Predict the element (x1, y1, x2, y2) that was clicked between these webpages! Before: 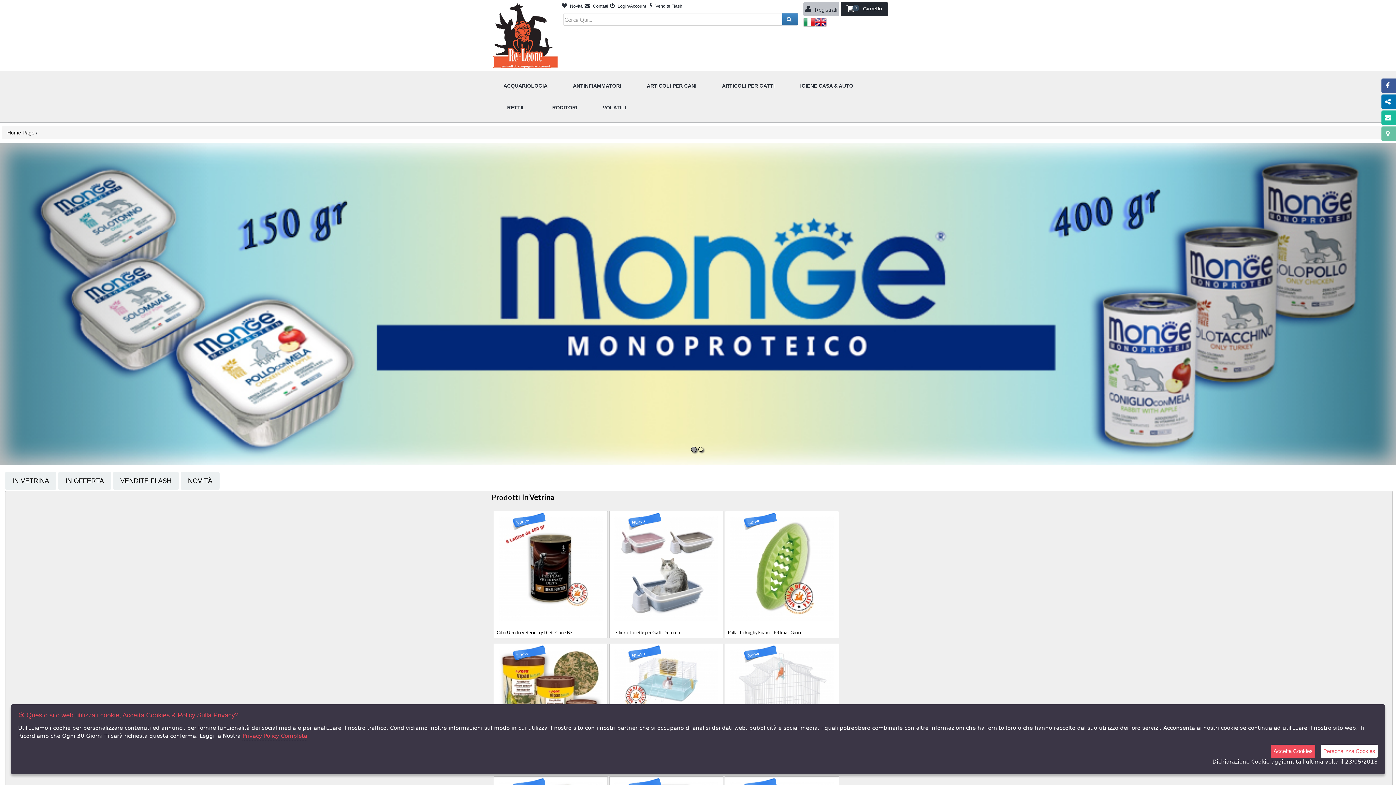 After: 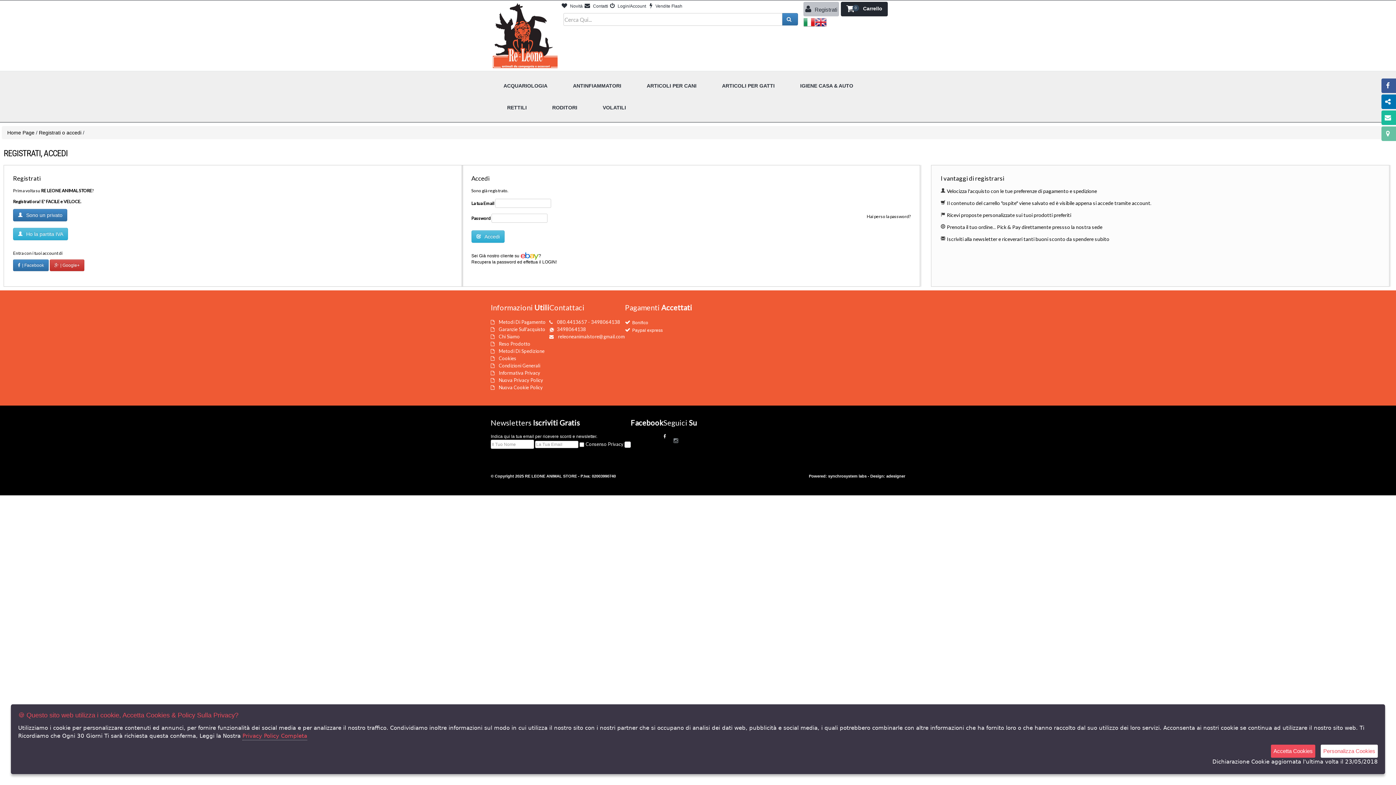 Action: label:  Registrati bbox: (803, 1, 839, 16)